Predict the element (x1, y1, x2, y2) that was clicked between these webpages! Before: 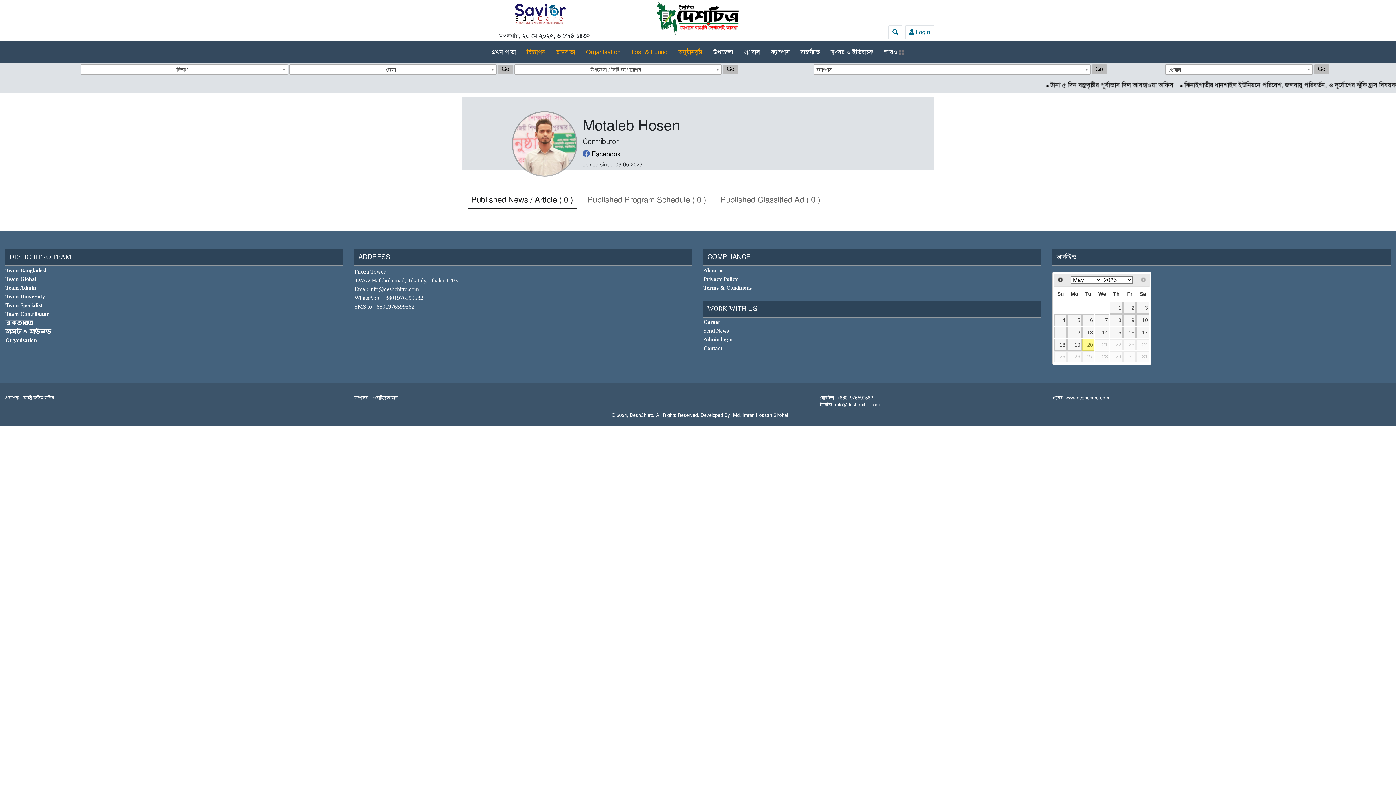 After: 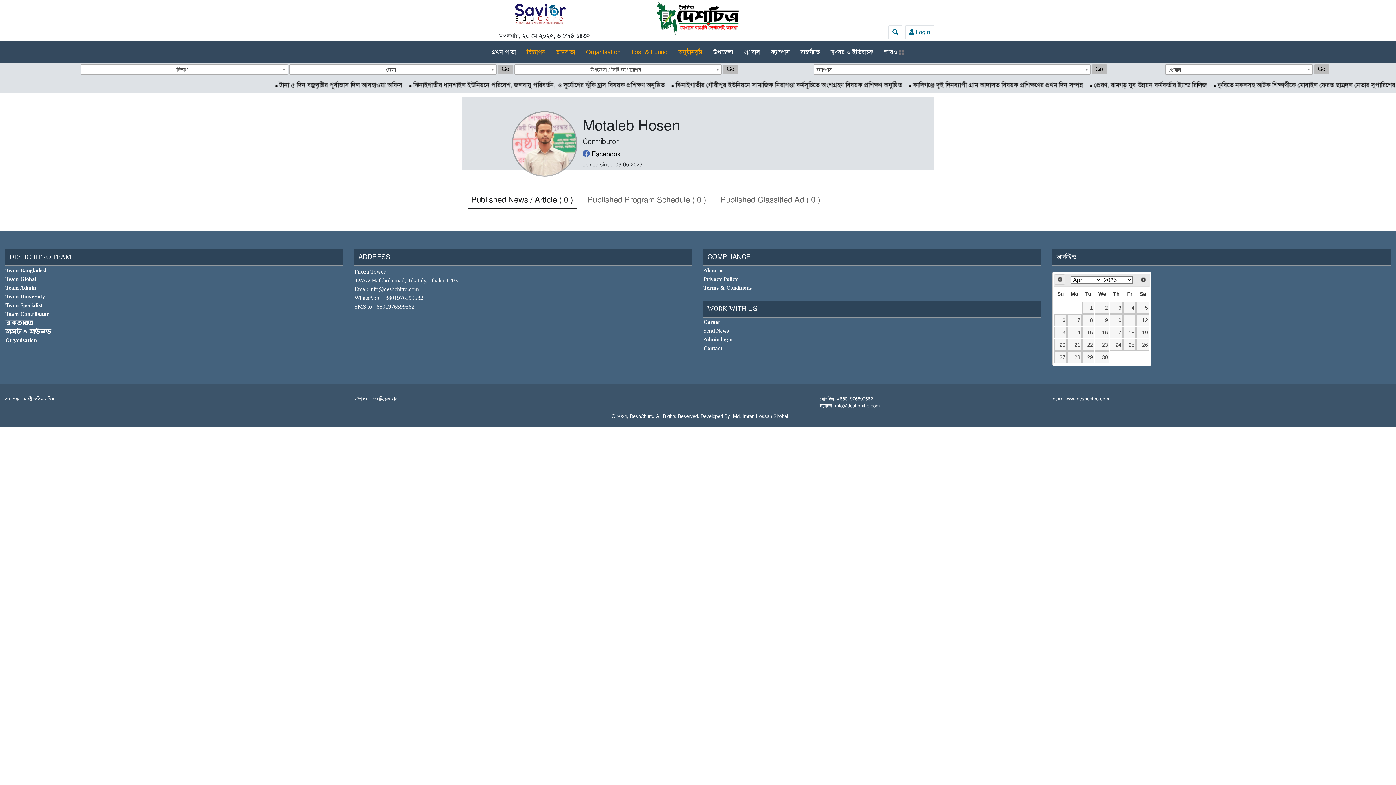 Action: bbox: (1055, 274, 1065, 285) label: Prev